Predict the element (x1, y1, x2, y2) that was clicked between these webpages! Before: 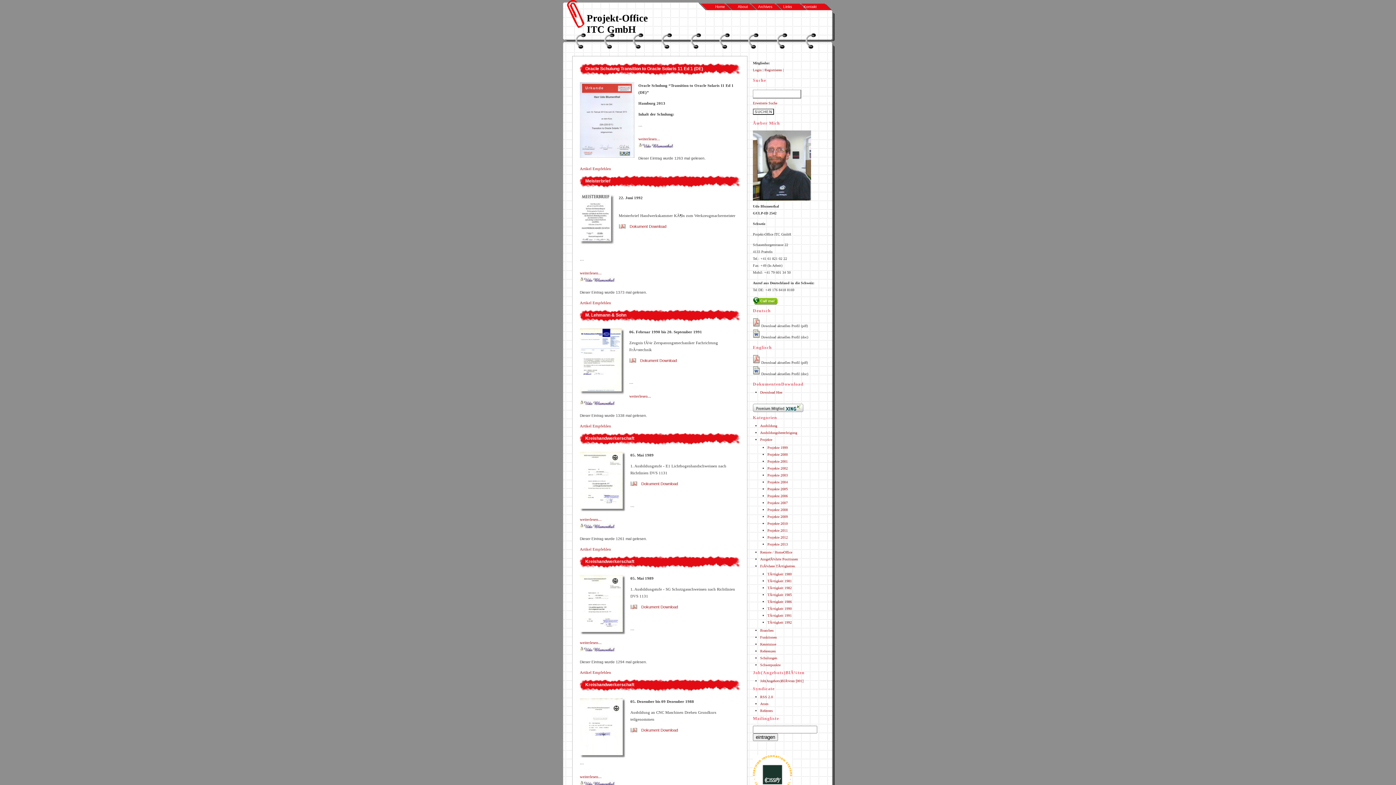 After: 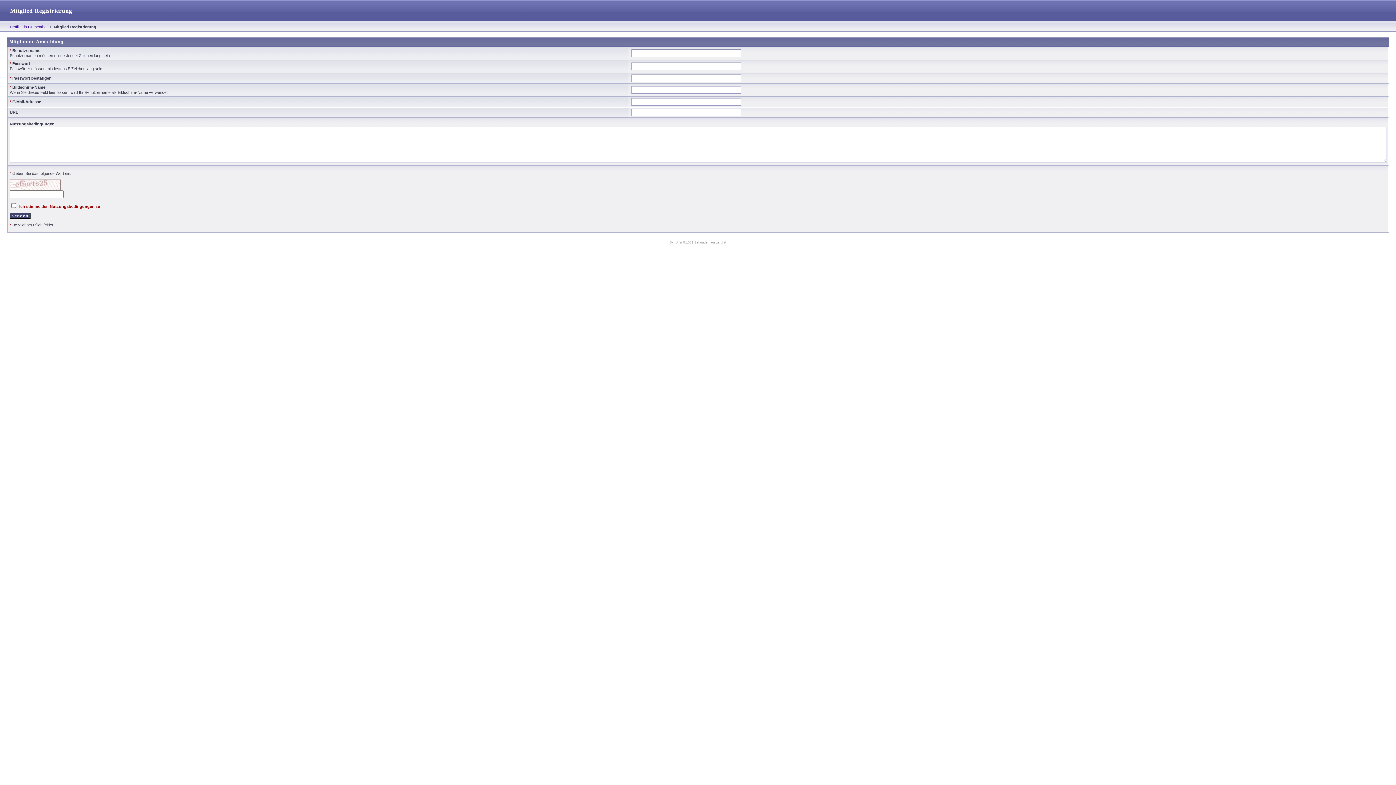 Action: bbox: (764, 68, 782, 72) label: Registrieren